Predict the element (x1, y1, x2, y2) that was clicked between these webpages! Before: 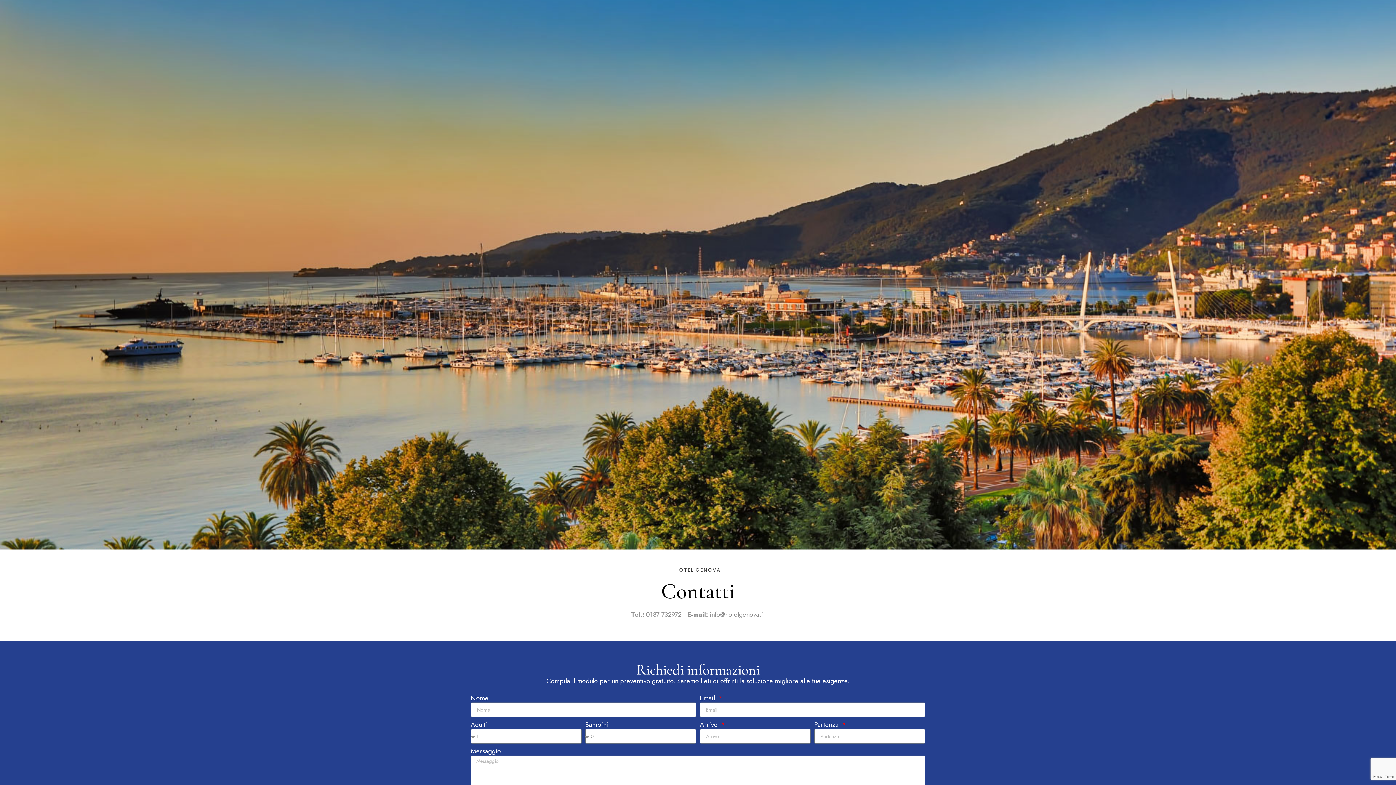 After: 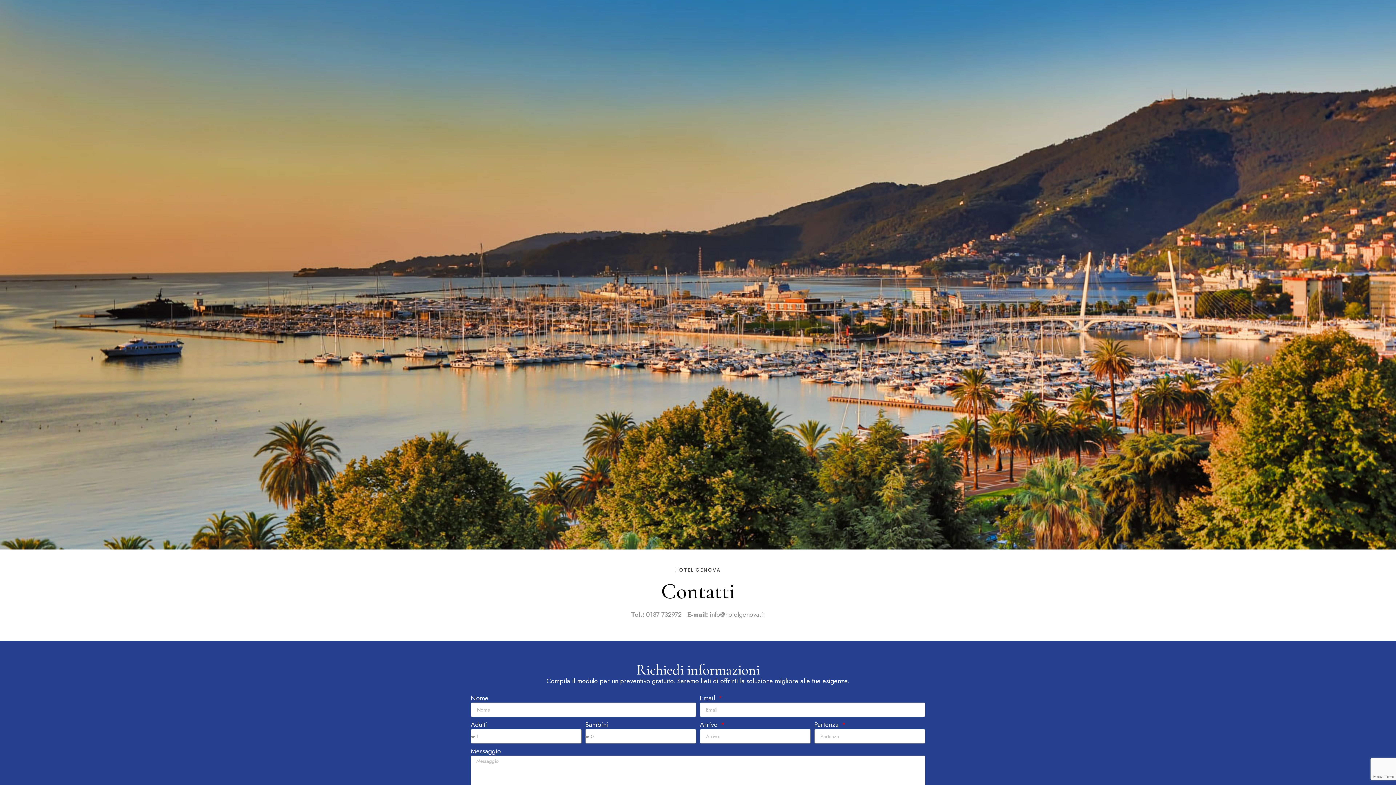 Action: label: info@hotelgenova.it bbox: (709, 610, 765, 619)